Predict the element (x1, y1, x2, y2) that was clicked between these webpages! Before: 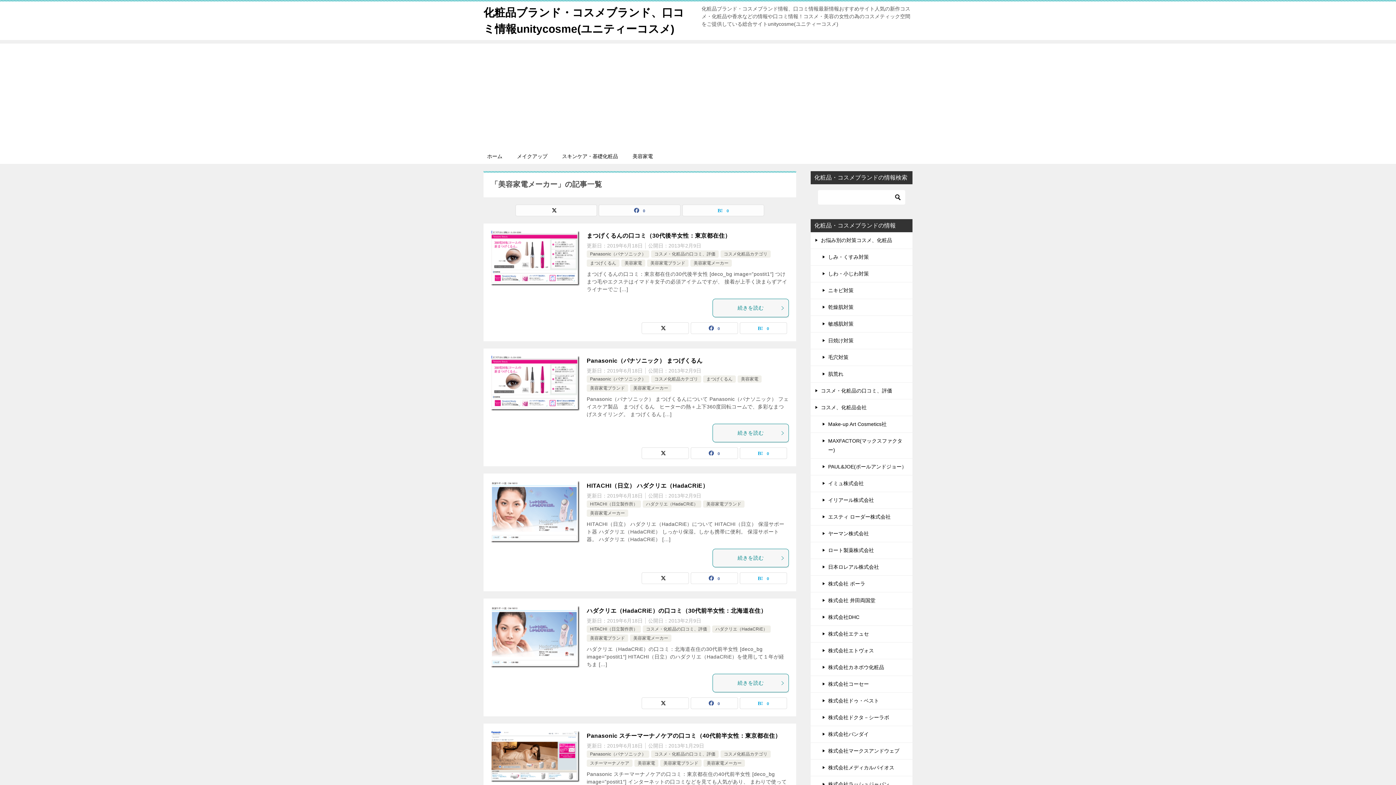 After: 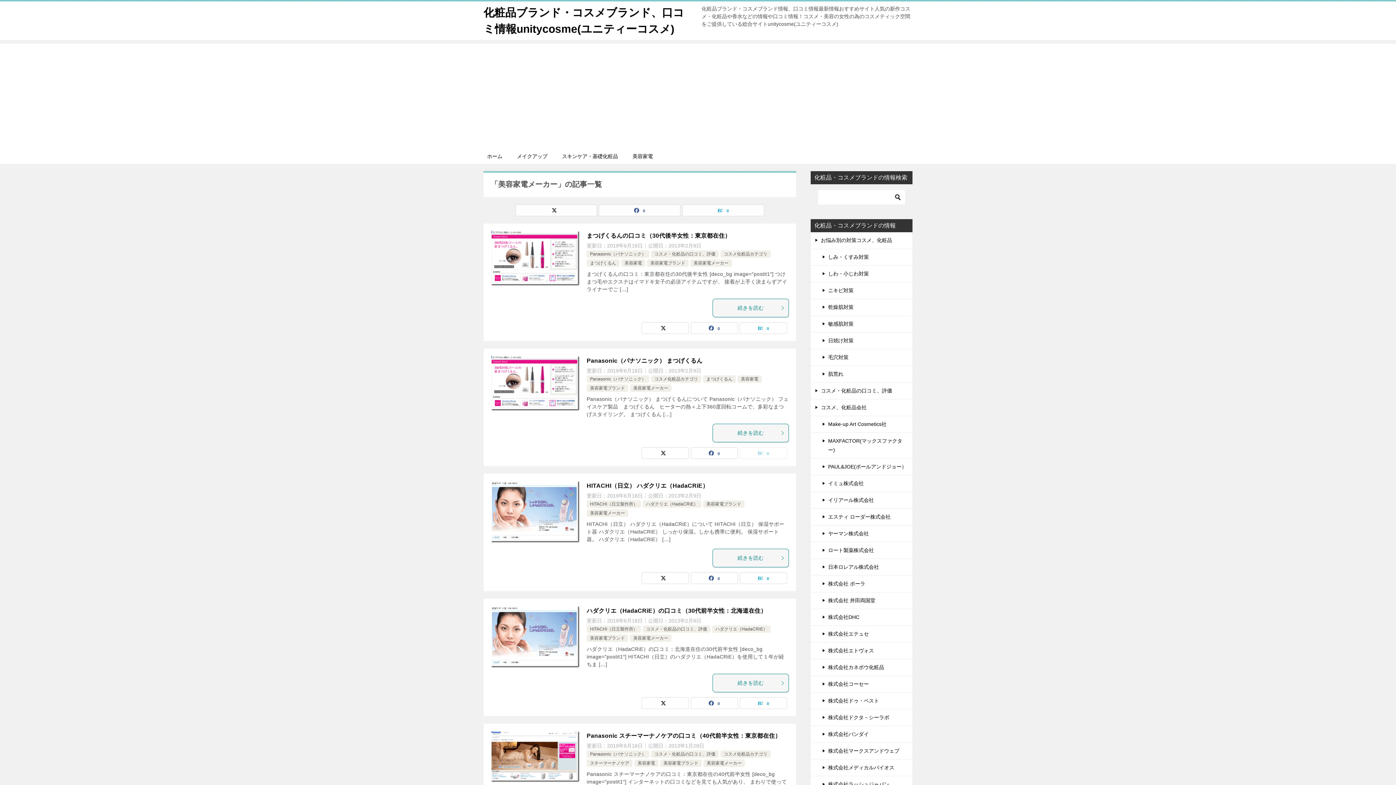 Action: bbox: (740, 448, 786, 458) label: 0